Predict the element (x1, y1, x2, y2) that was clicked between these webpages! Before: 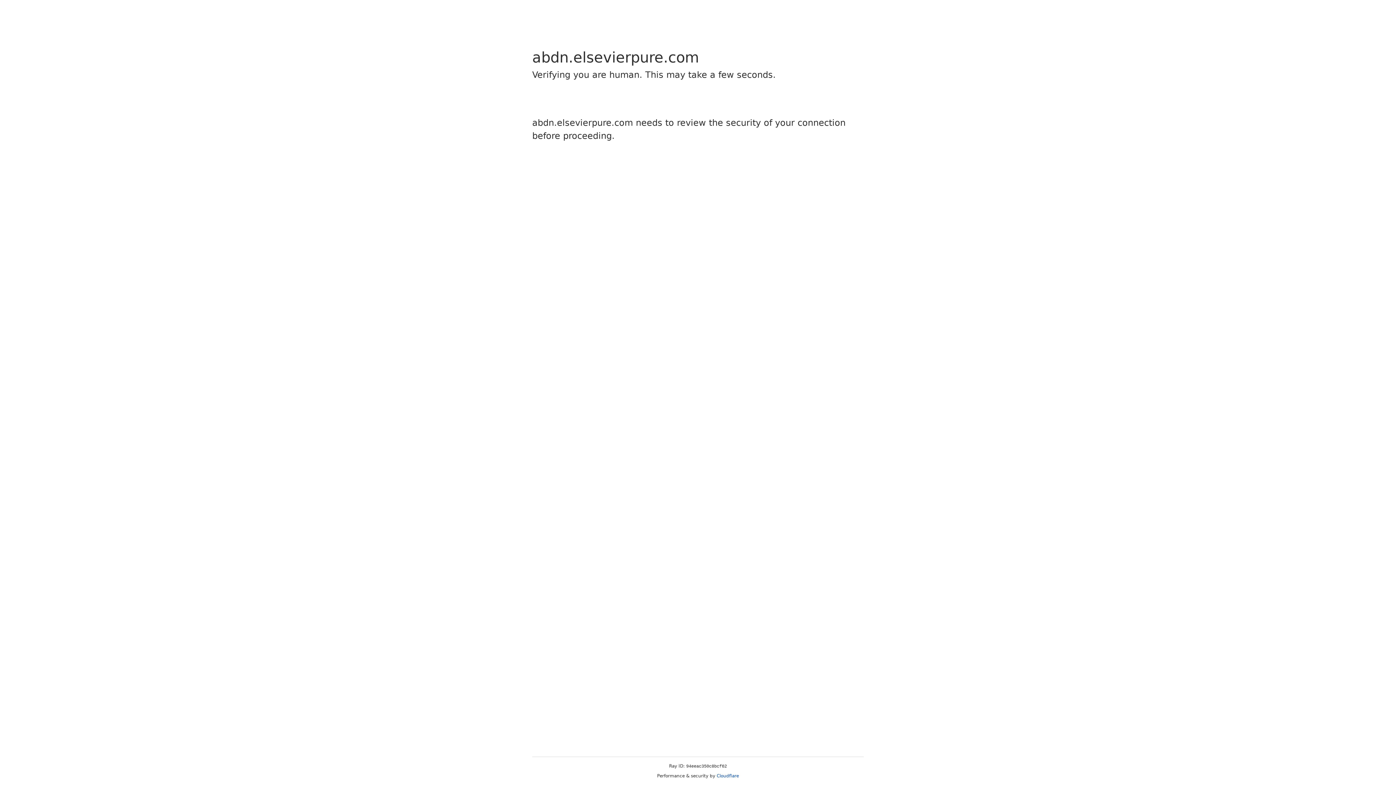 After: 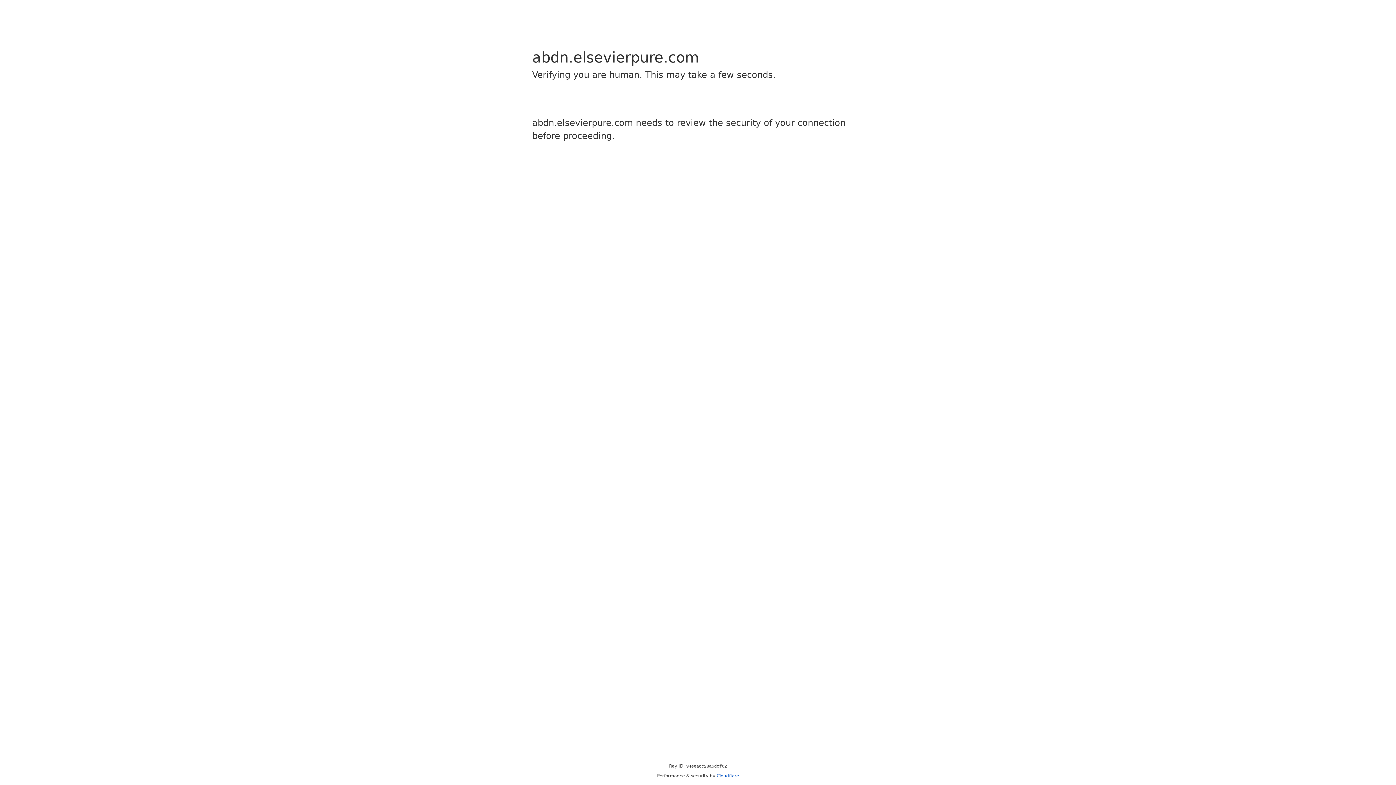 Action: bbox: (716, 773, 739, 778) label: Cloudflare